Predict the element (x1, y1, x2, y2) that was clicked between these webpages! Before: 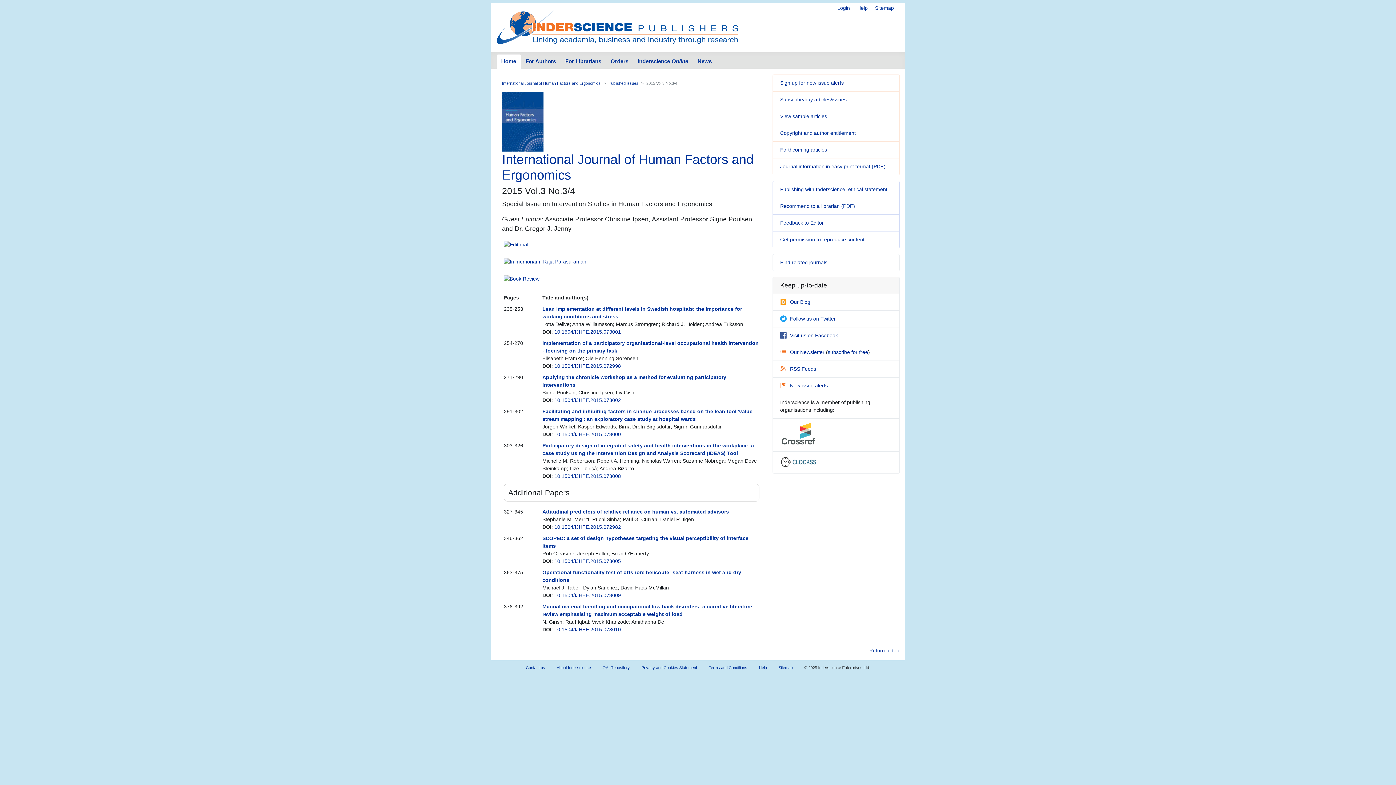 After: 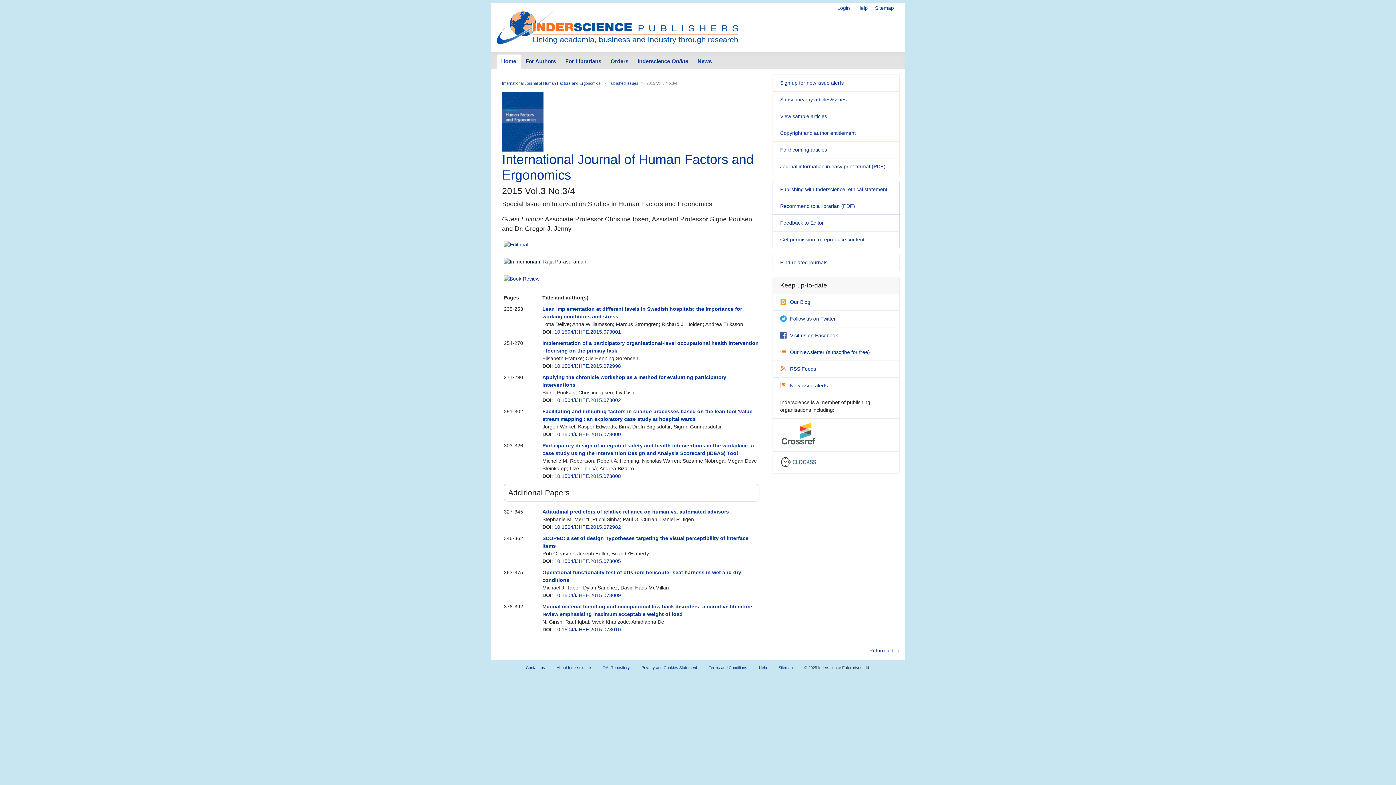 Action: bbox: (509, 258, 586, 264) label: In memoriam: Raja Parasuraman